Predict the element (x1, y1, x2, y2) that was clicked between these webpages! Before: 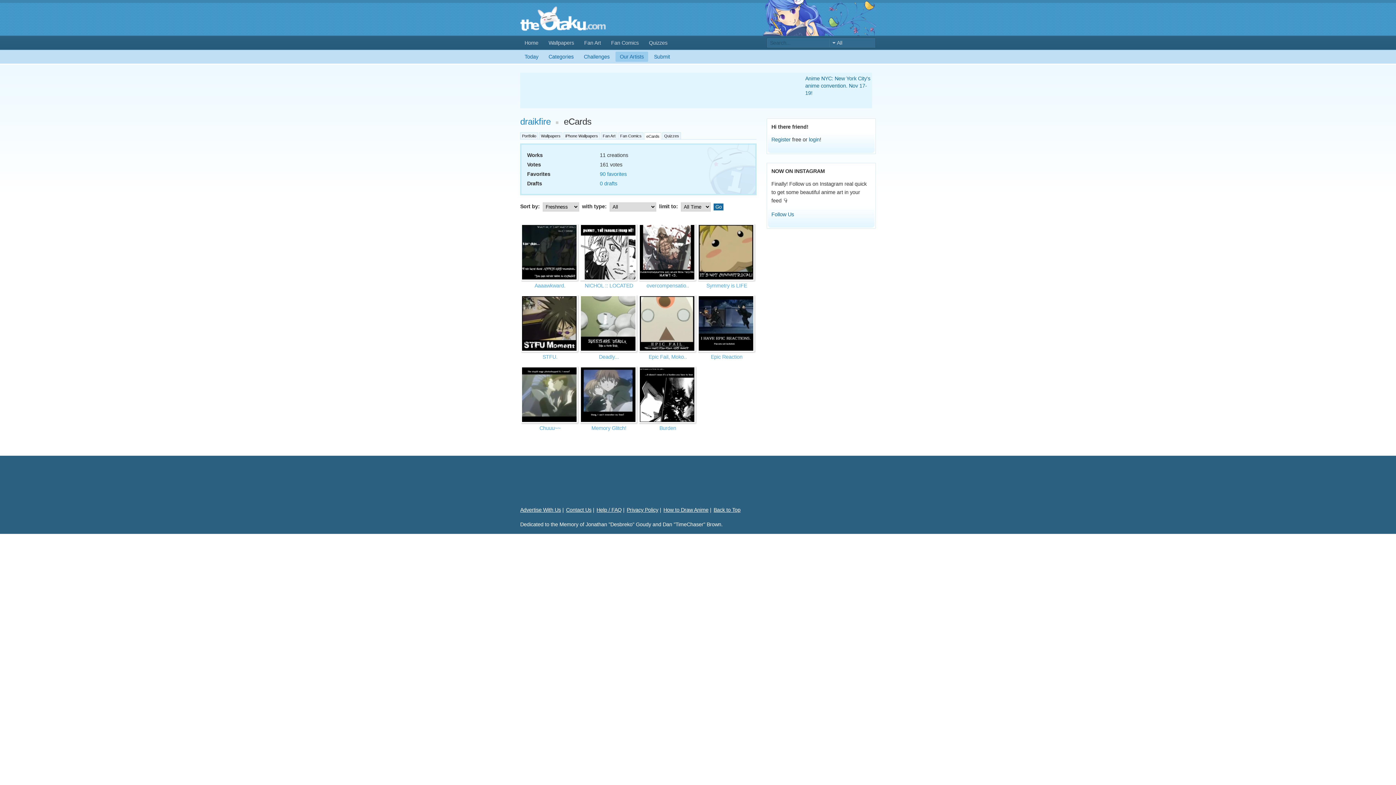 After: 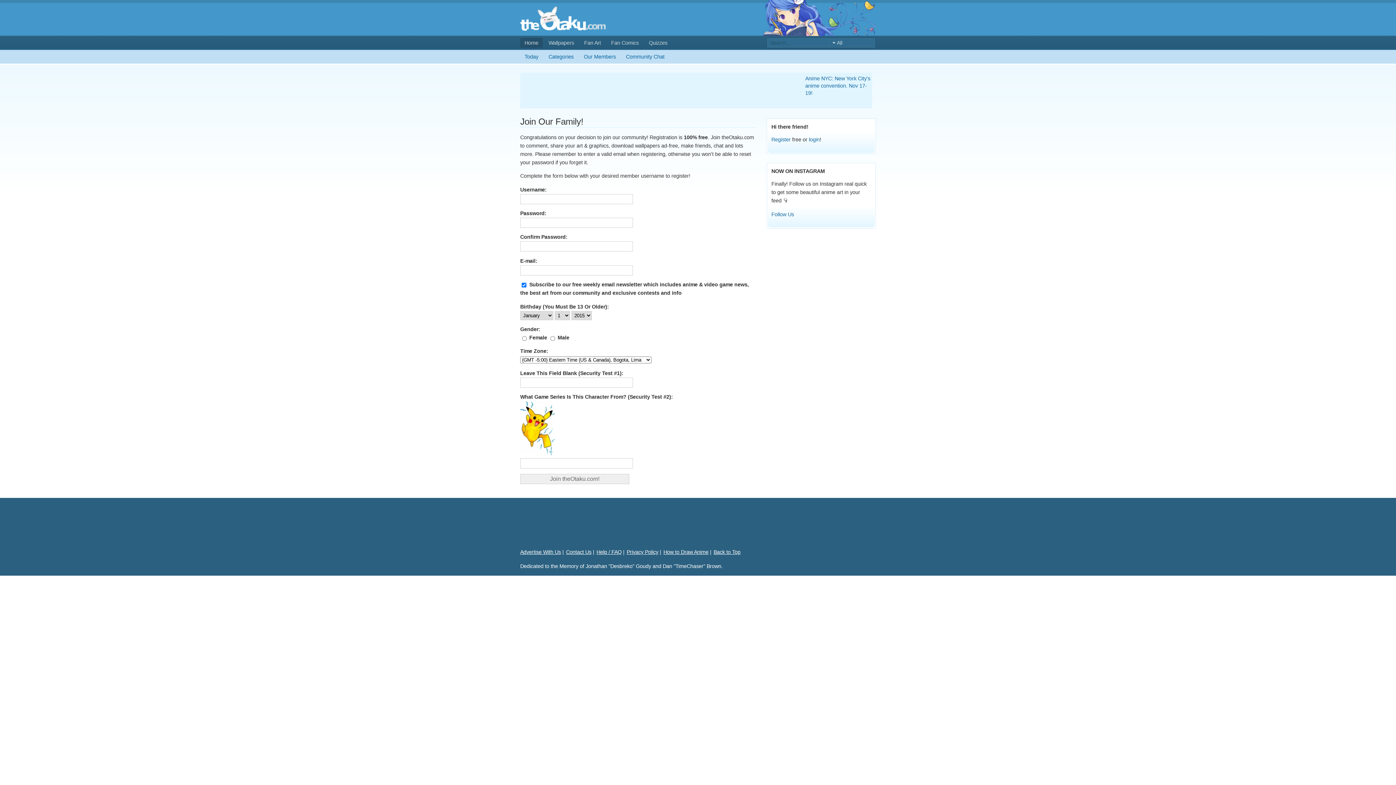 Action: label: Register bbox: (771, 136, 790, 142)